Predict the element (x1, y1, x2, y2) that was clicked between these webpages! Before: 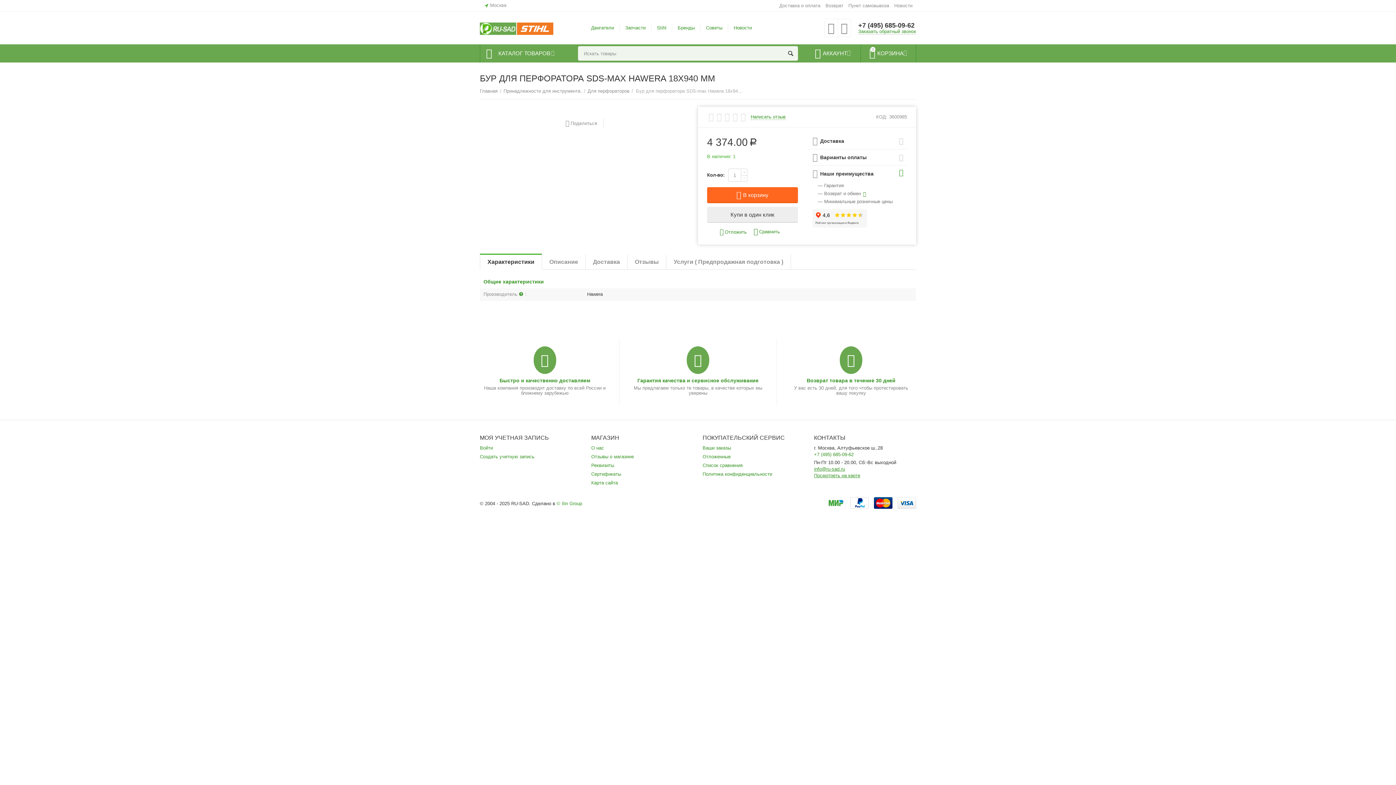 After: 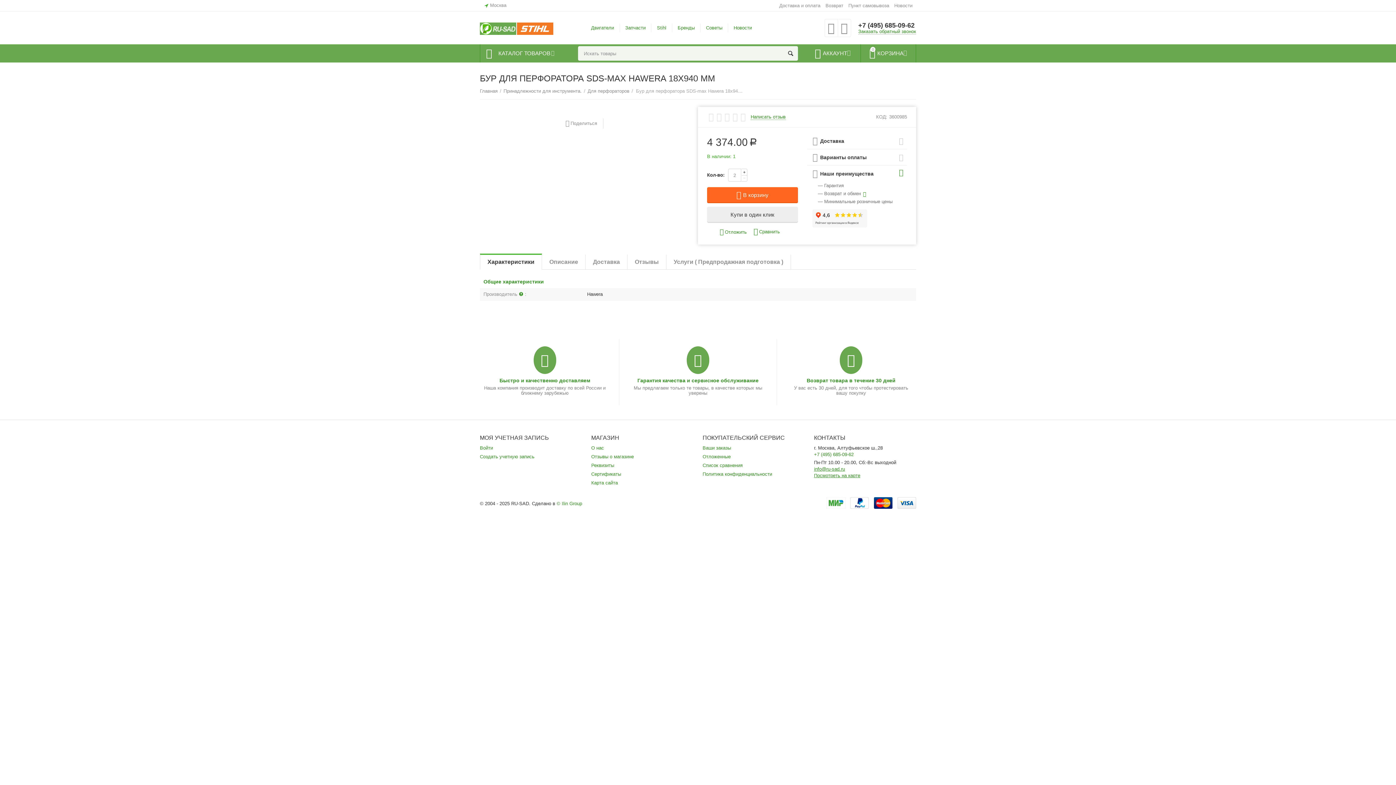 Action: label: + bbox: (741, 168, 747, 175)